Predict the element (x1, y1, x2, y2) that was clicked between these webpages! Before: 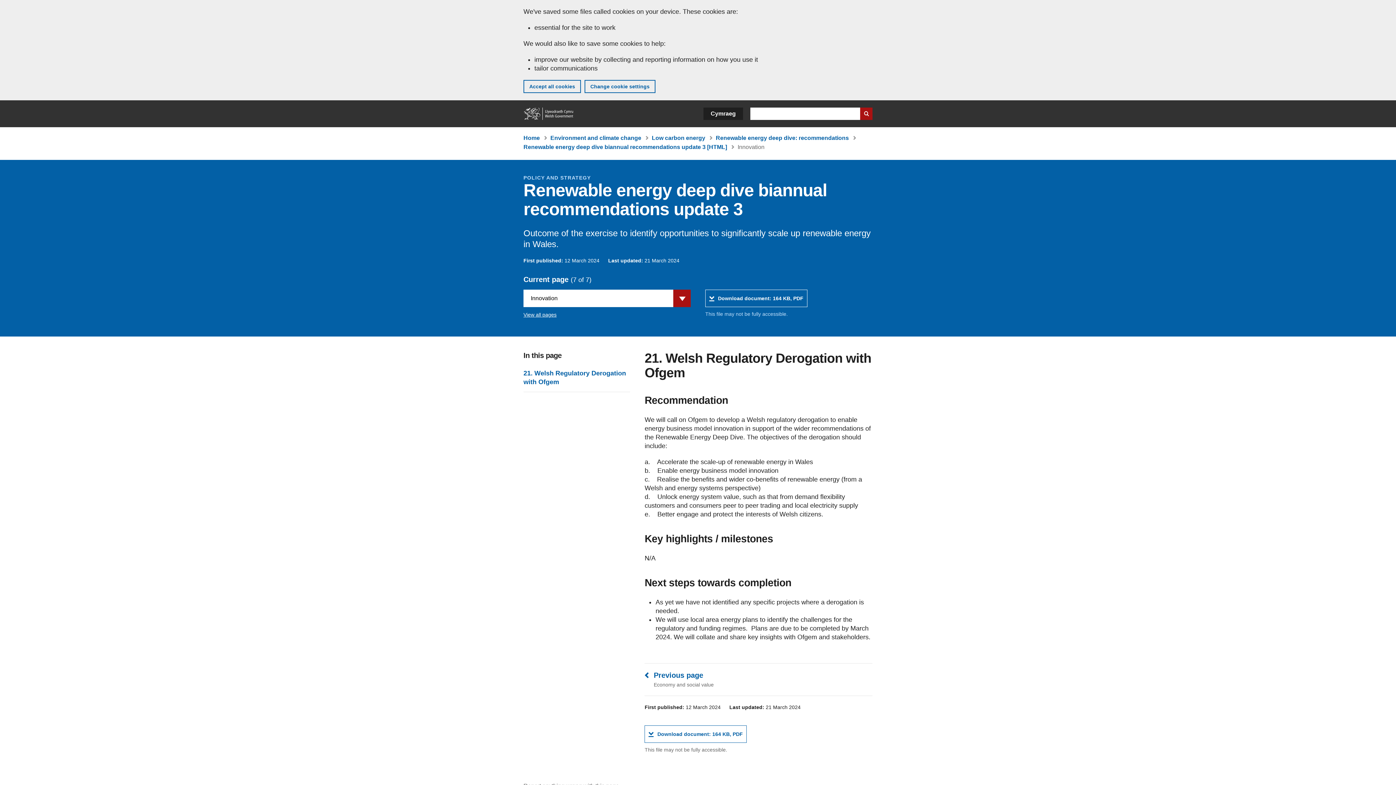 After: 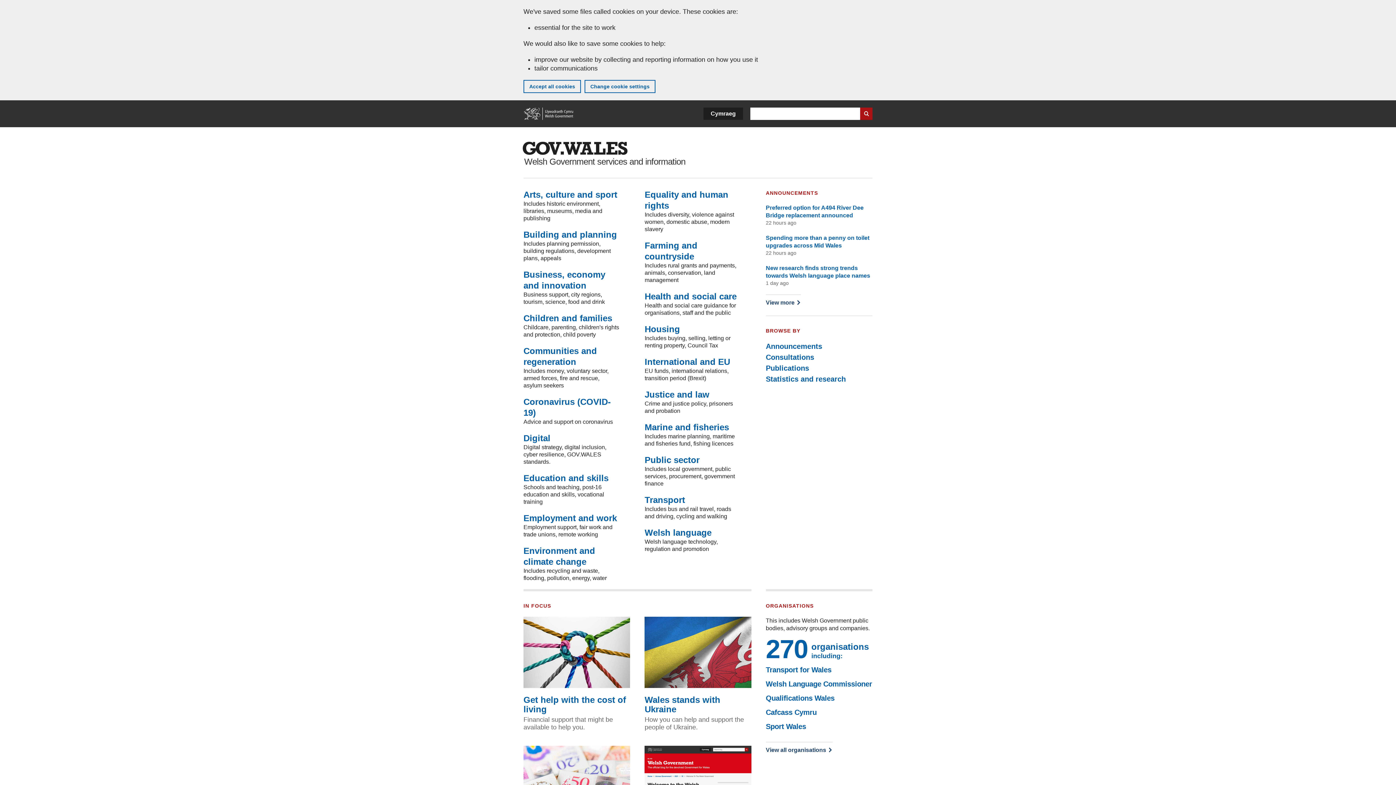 Action: bbox: (523, 134, 540, 141) label: Home